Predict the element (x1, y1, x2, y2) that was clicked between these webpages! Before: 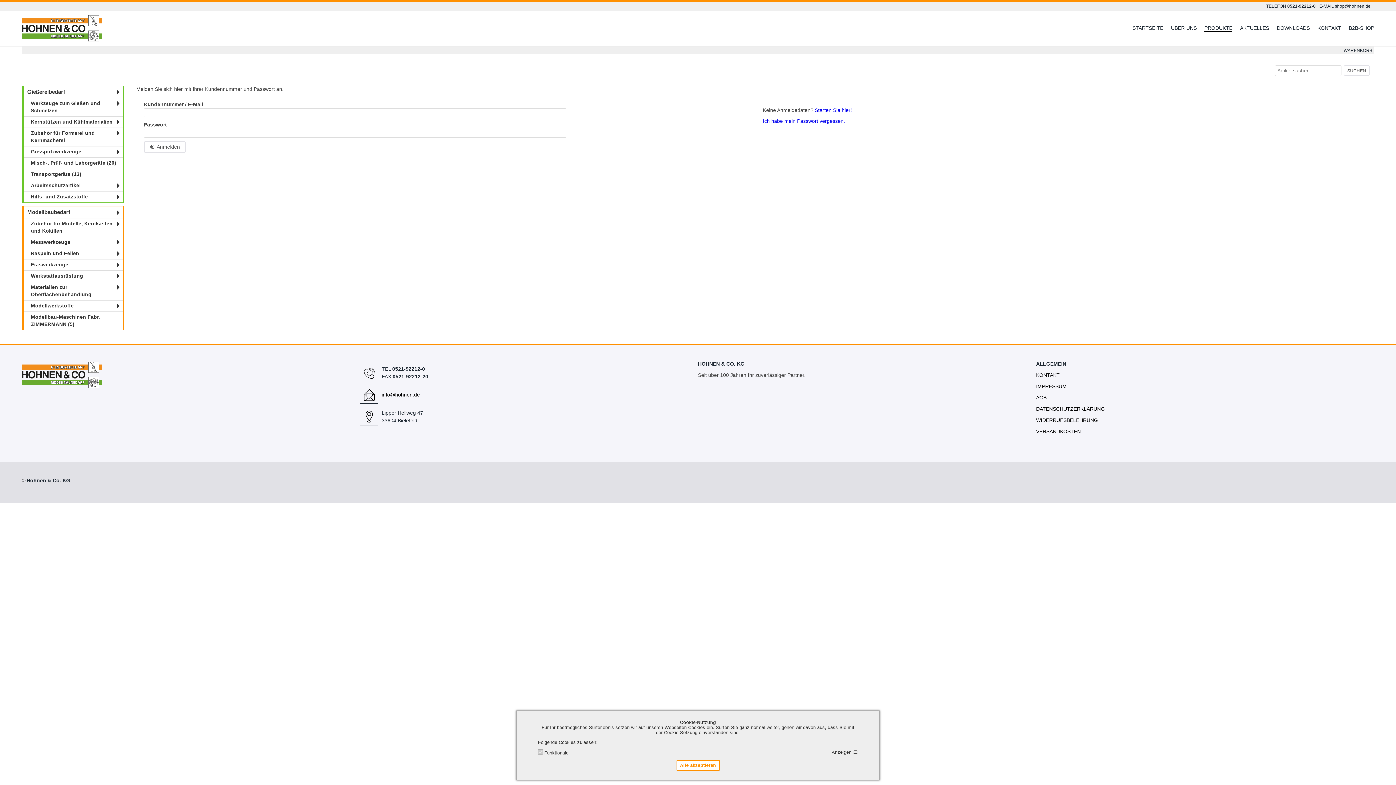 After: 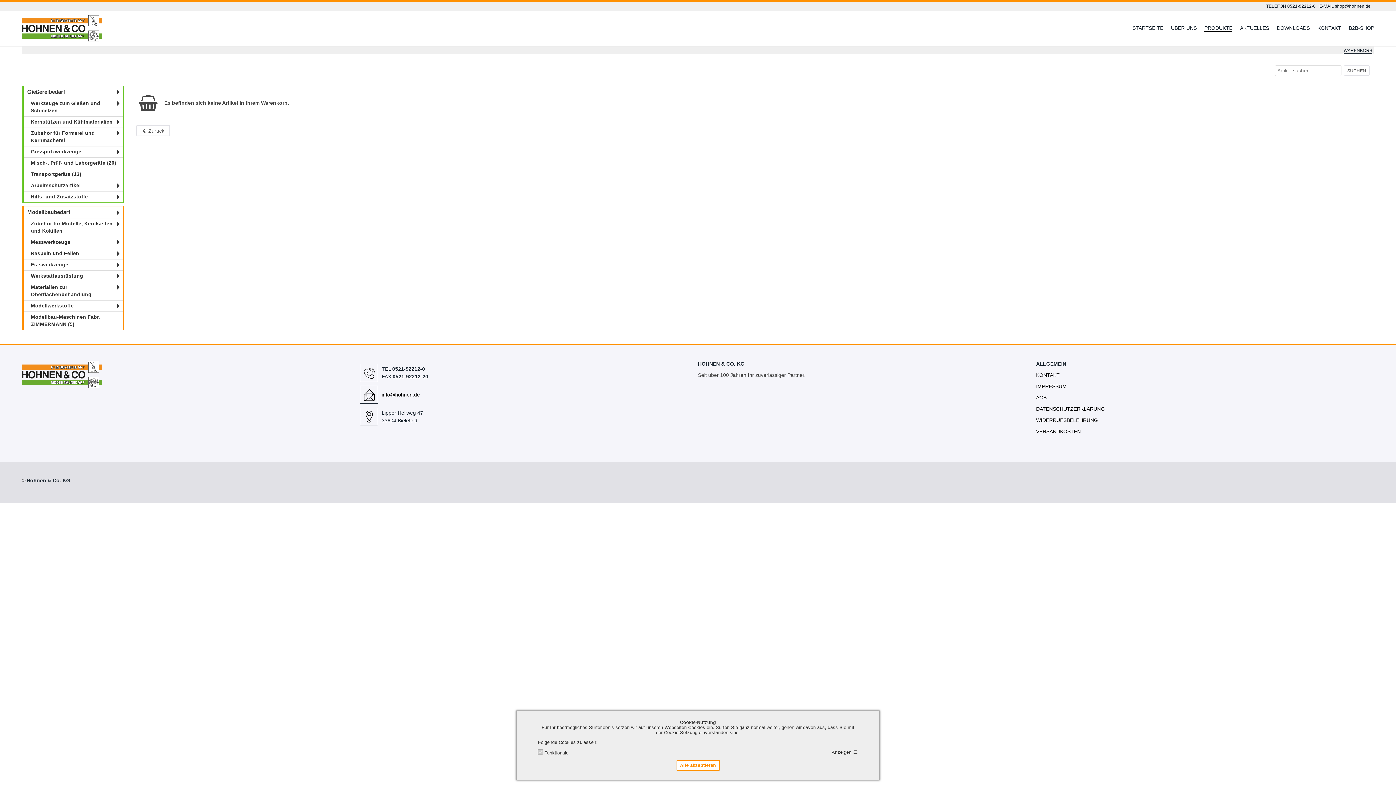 Action: label: WARENKORB bbox: (1344, 48, 1372, 53)